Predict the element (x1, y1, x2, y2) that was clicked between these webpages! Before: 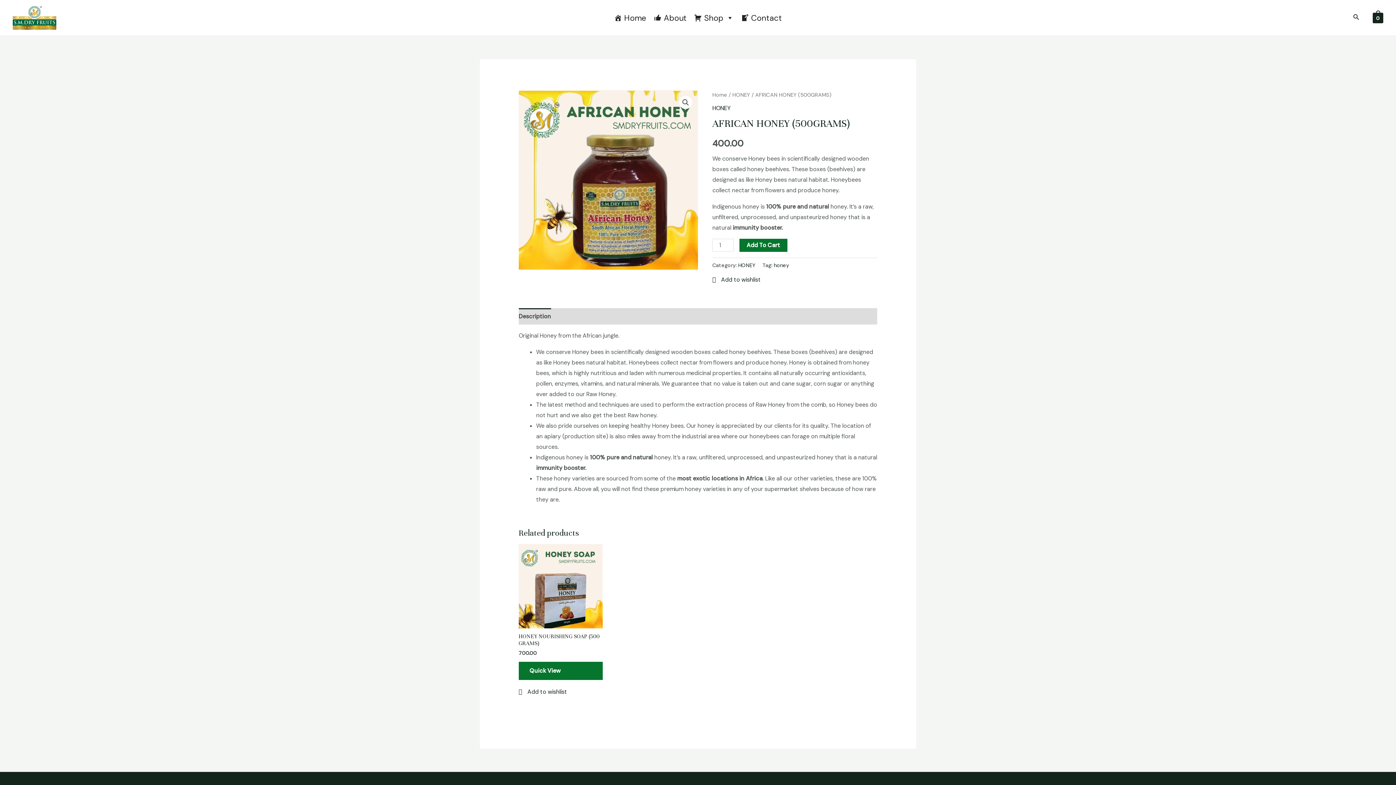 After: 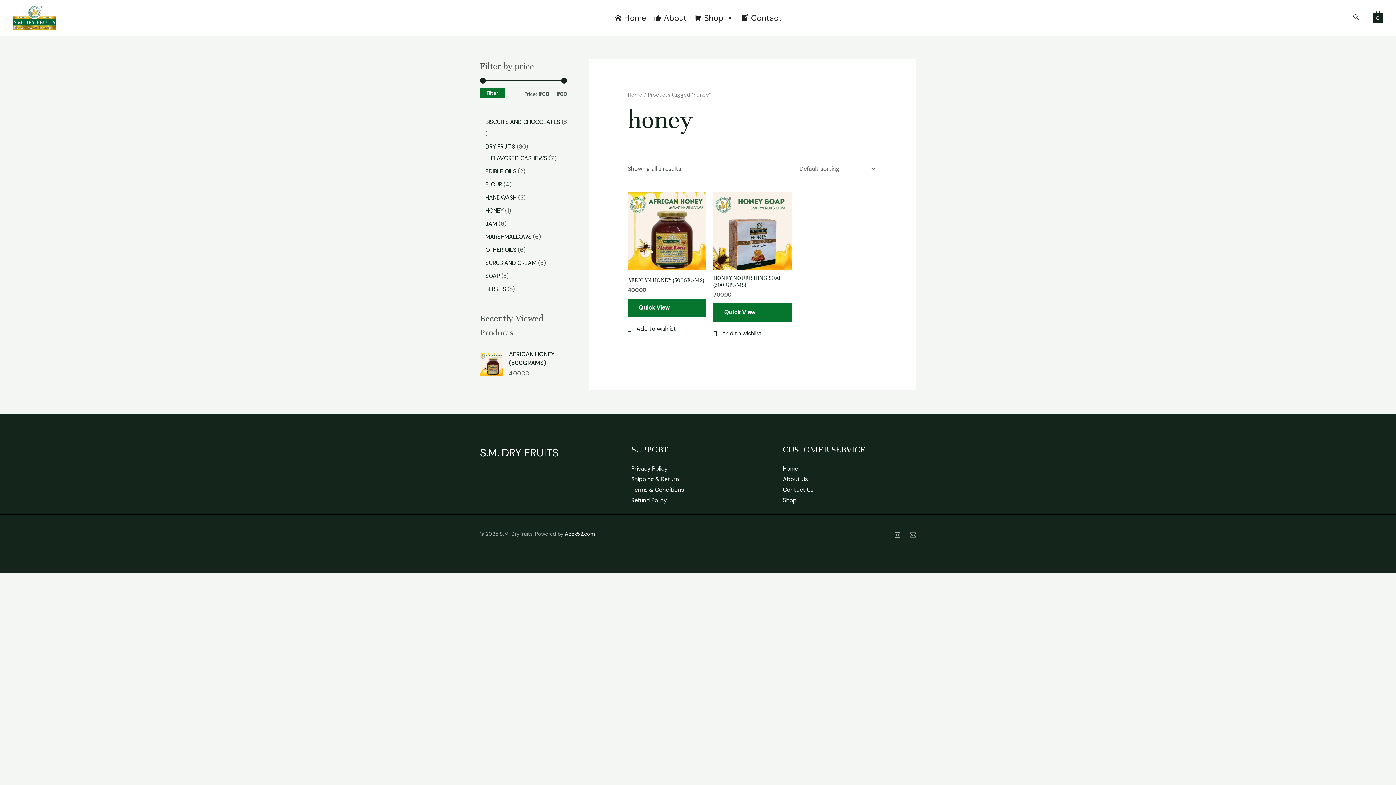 Action: label: honey bbox: (773, 262, 789, 268)